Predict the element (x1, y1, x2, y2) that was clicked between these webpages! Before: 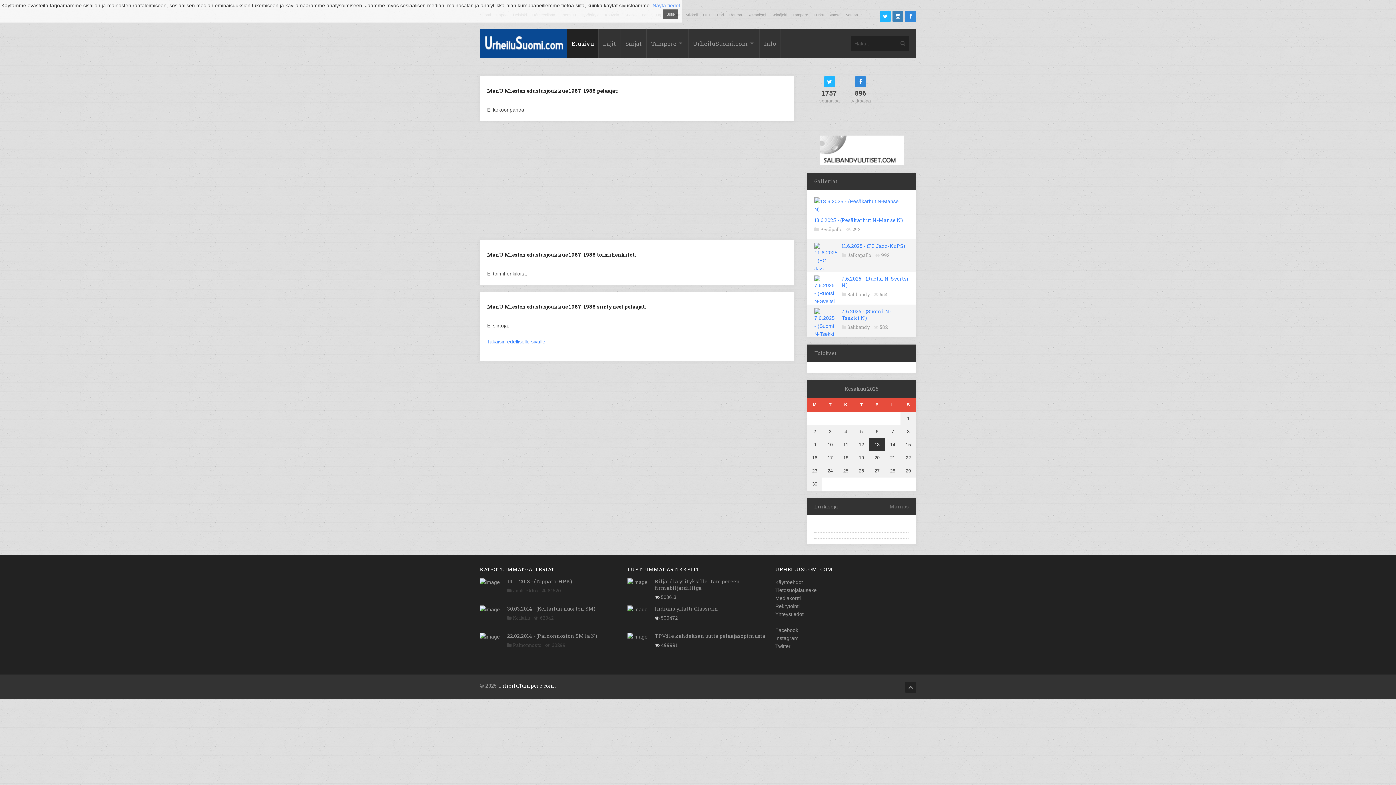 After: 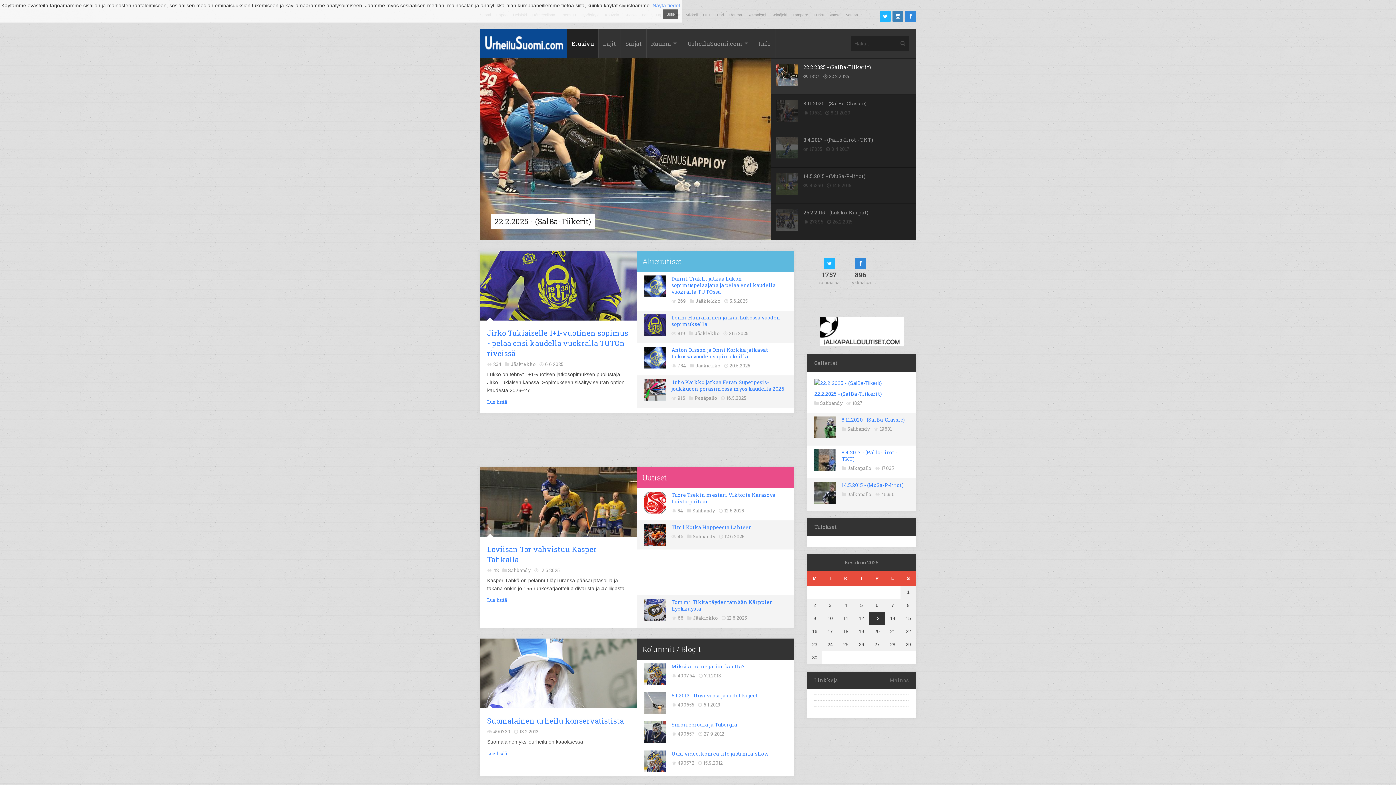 Action: label: Rauma bbox: (729, 12, 742, 17)